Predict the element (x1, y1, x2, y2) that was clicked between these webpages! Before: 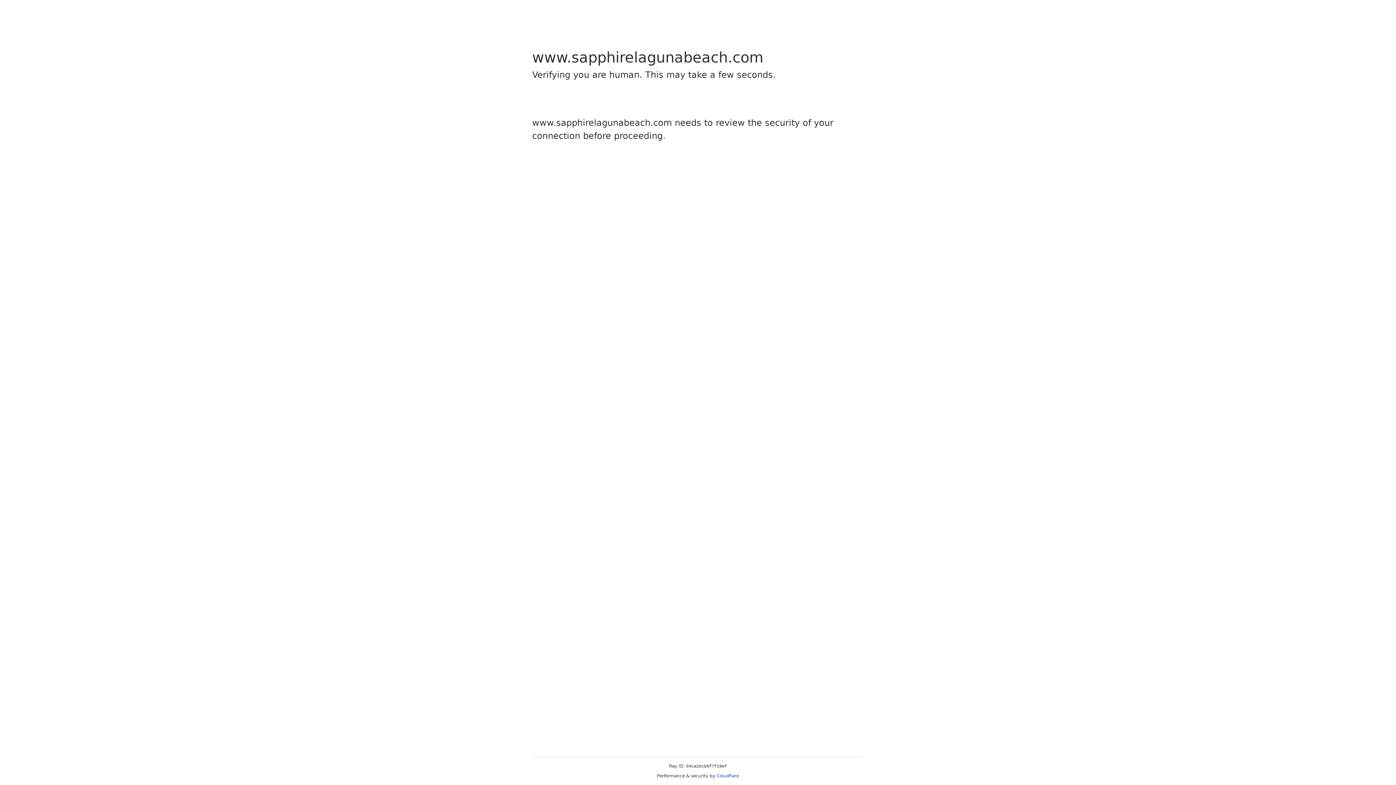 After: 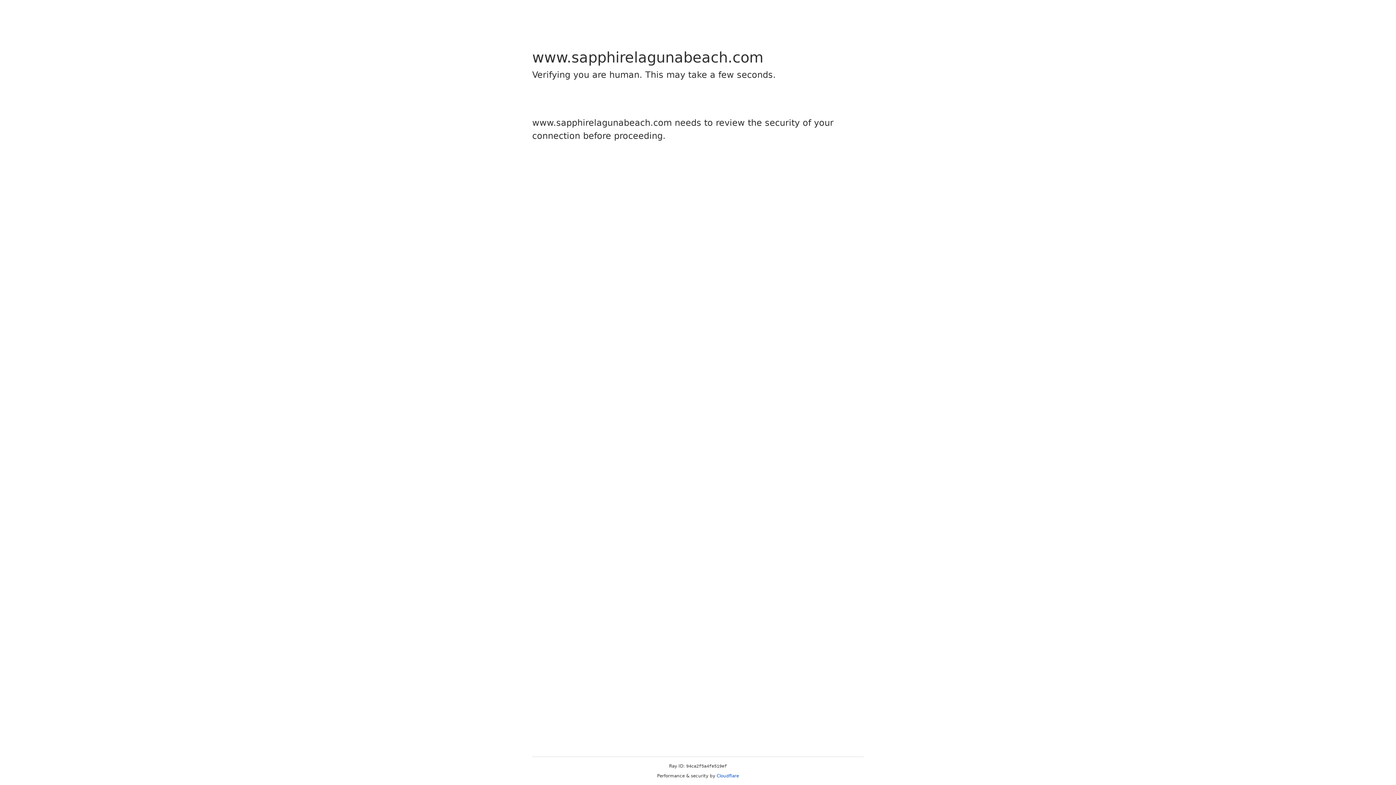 Action: label: Cloudflare bbox: (716, 773, 739, 778)